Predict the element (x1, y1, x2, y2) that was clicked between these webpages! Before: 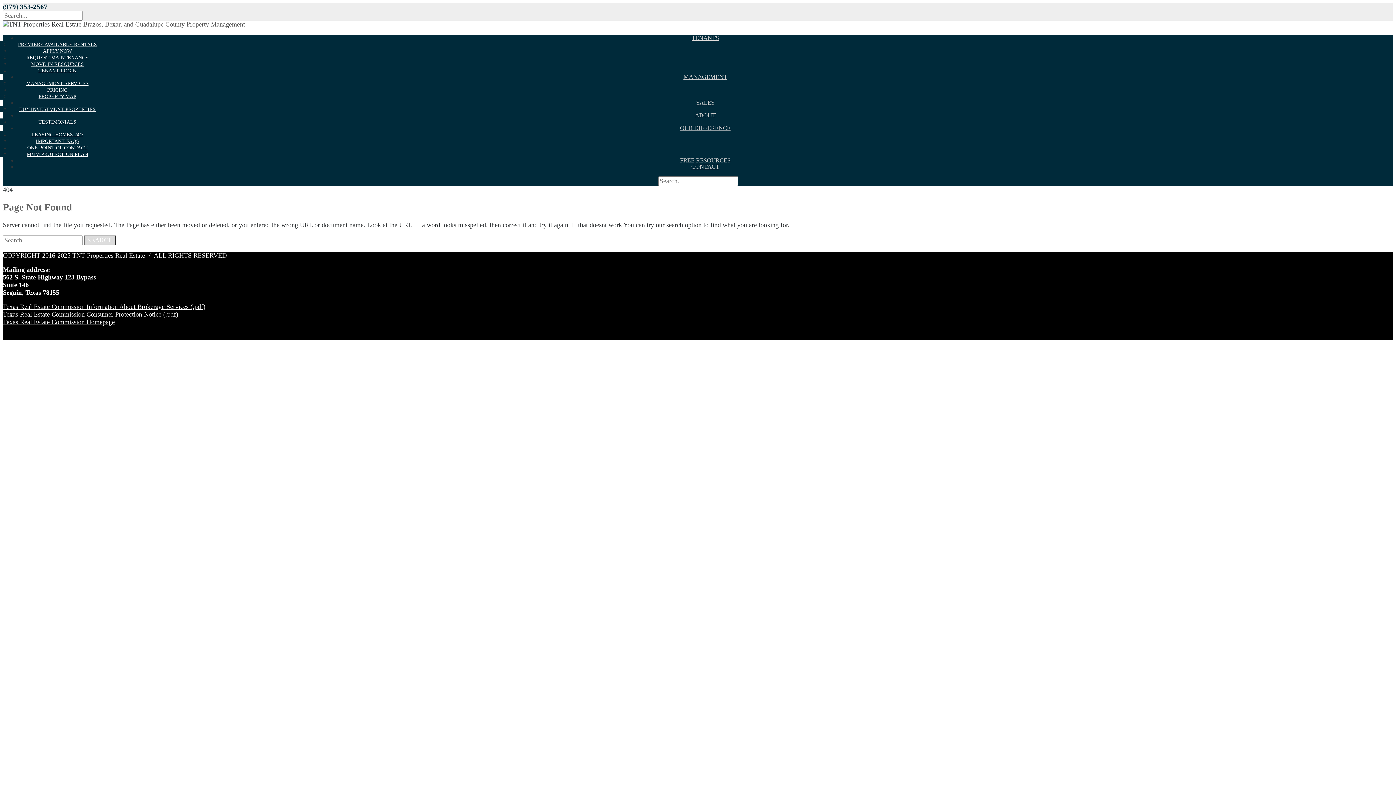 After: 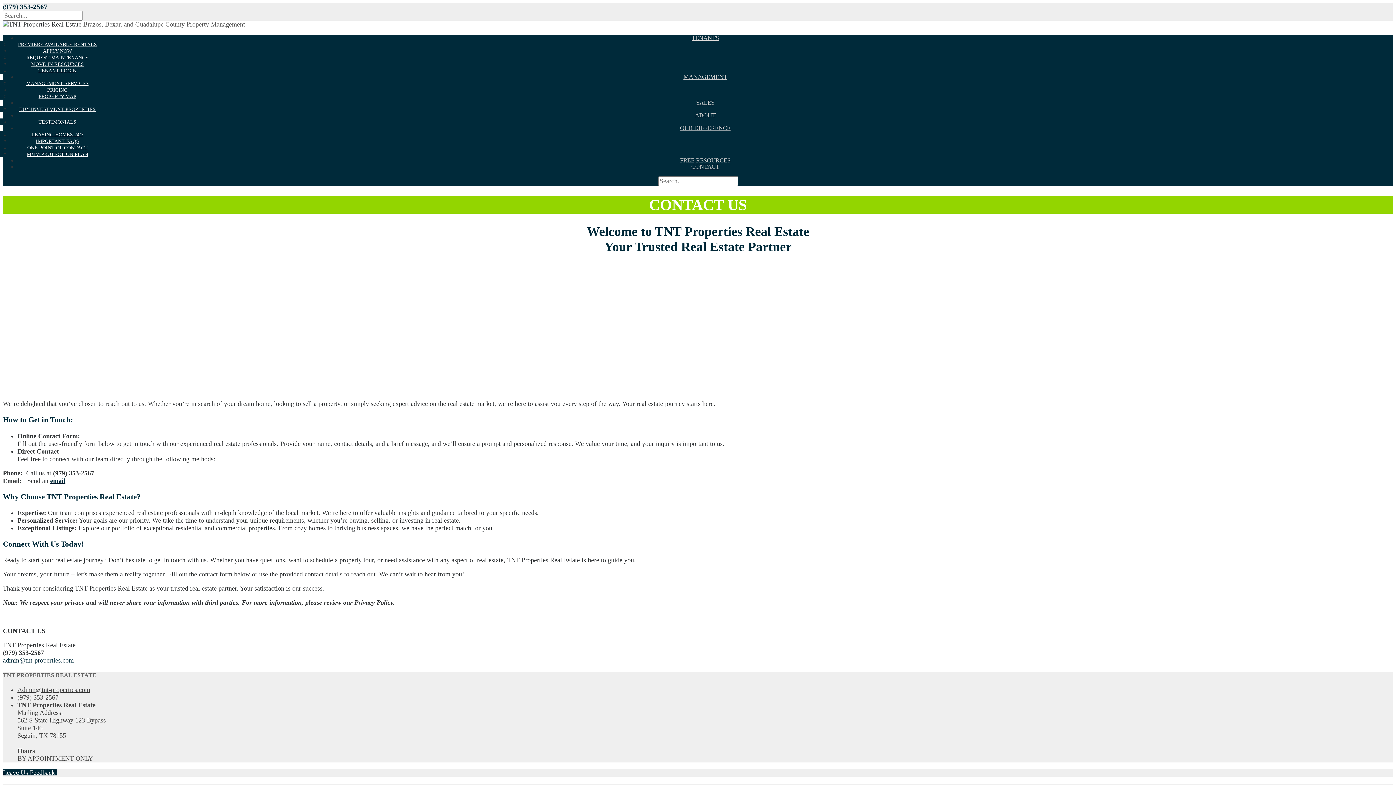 Action: label: CONTACT bbox: (691, 163, 719, 170)